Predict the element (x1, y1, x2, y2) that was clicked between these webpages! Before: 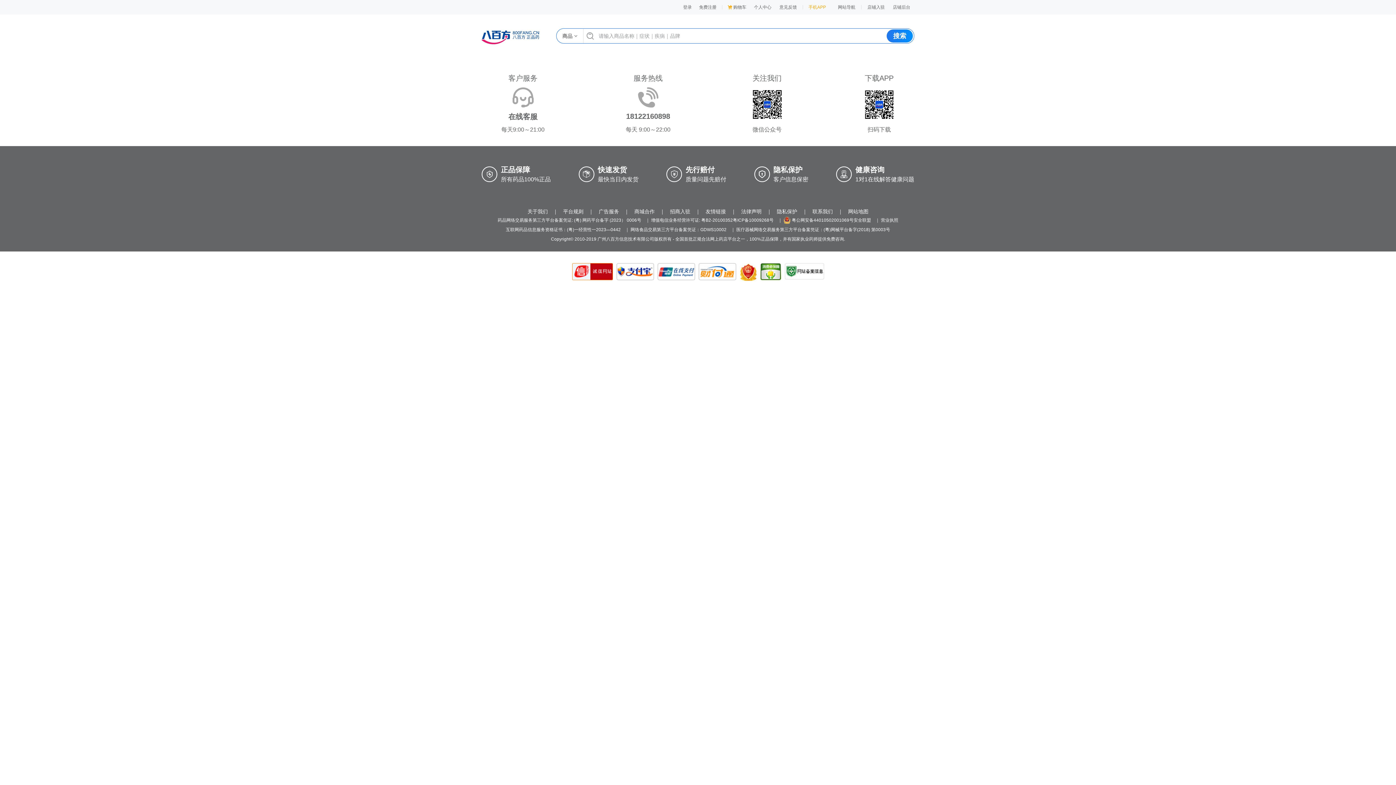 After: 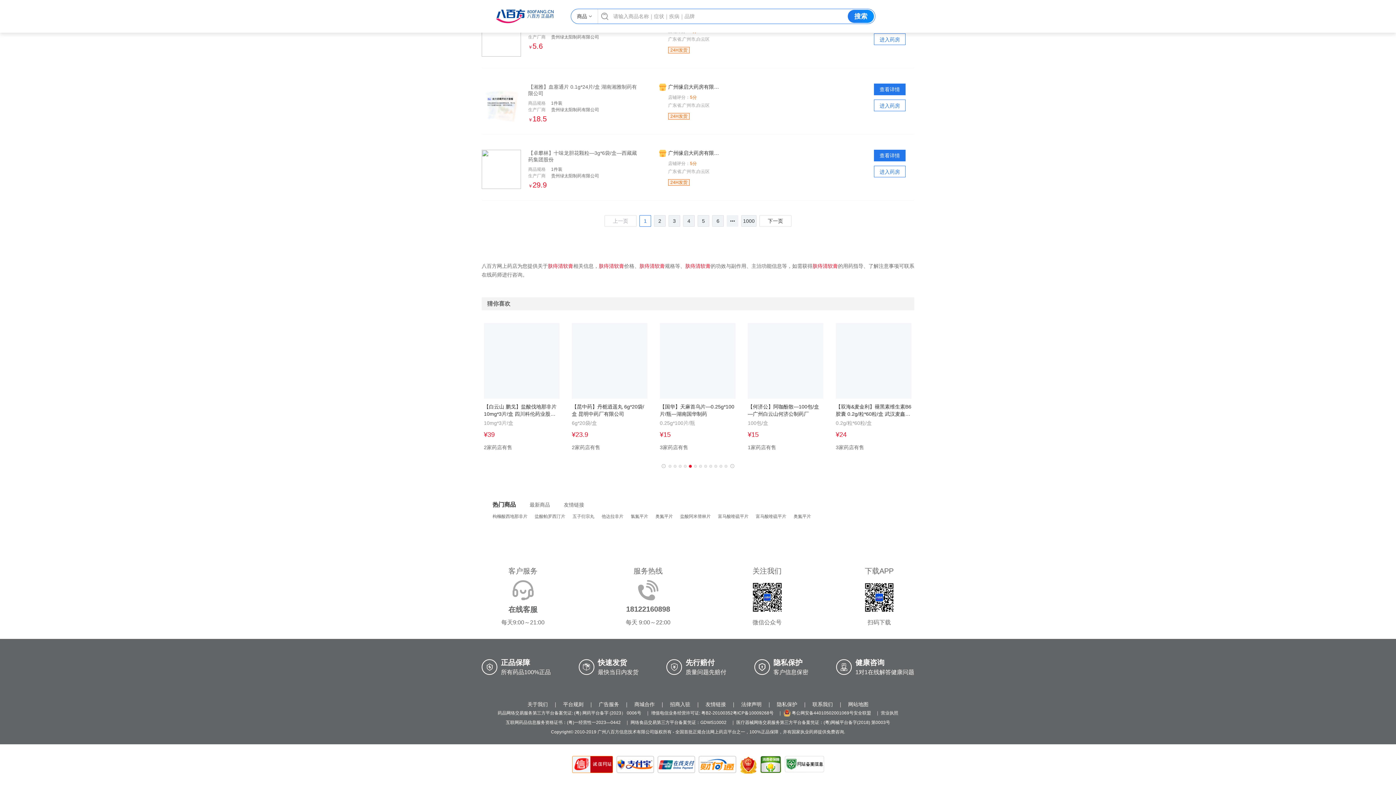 Action: bbox: (630, 227, 726, 232) label: 网络食品交易第三方平台备案凭证：GDWS10002